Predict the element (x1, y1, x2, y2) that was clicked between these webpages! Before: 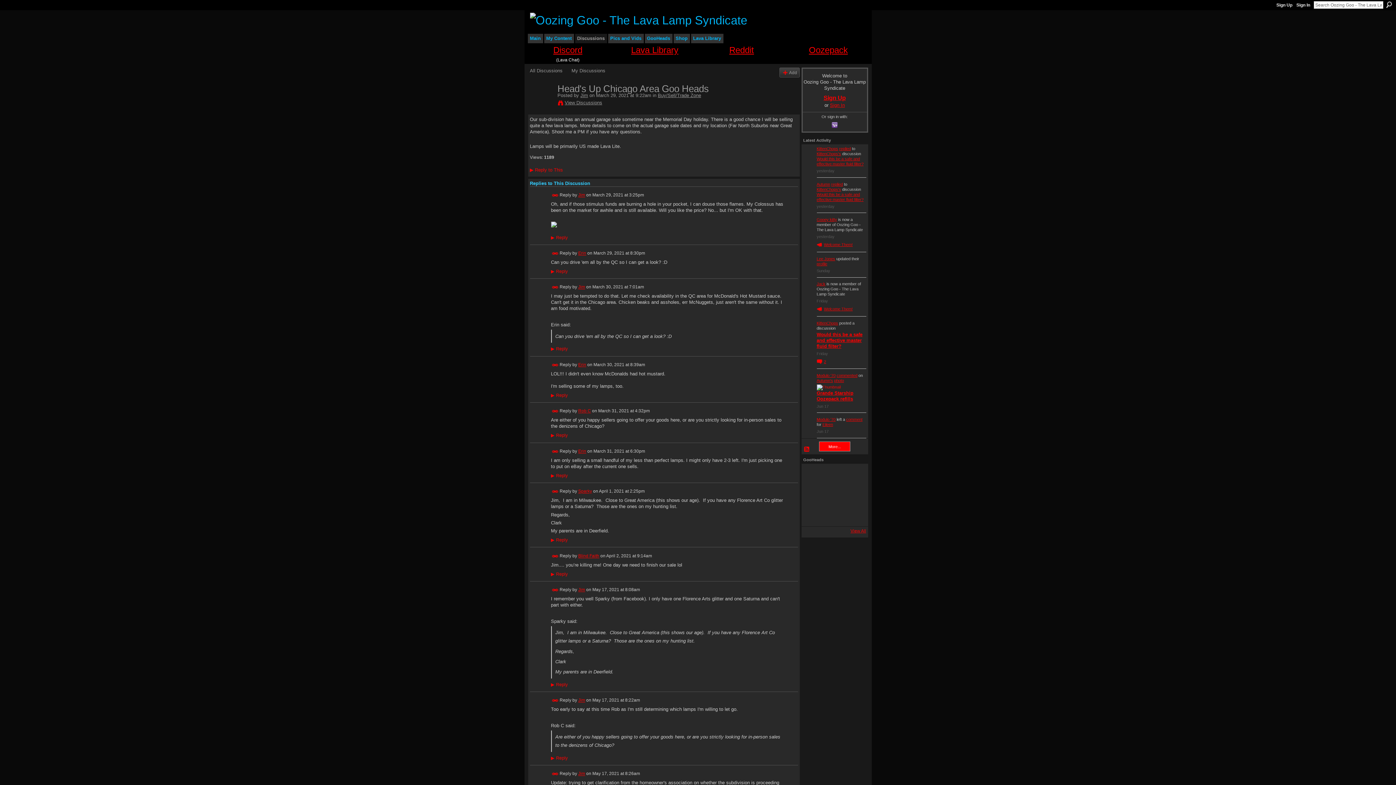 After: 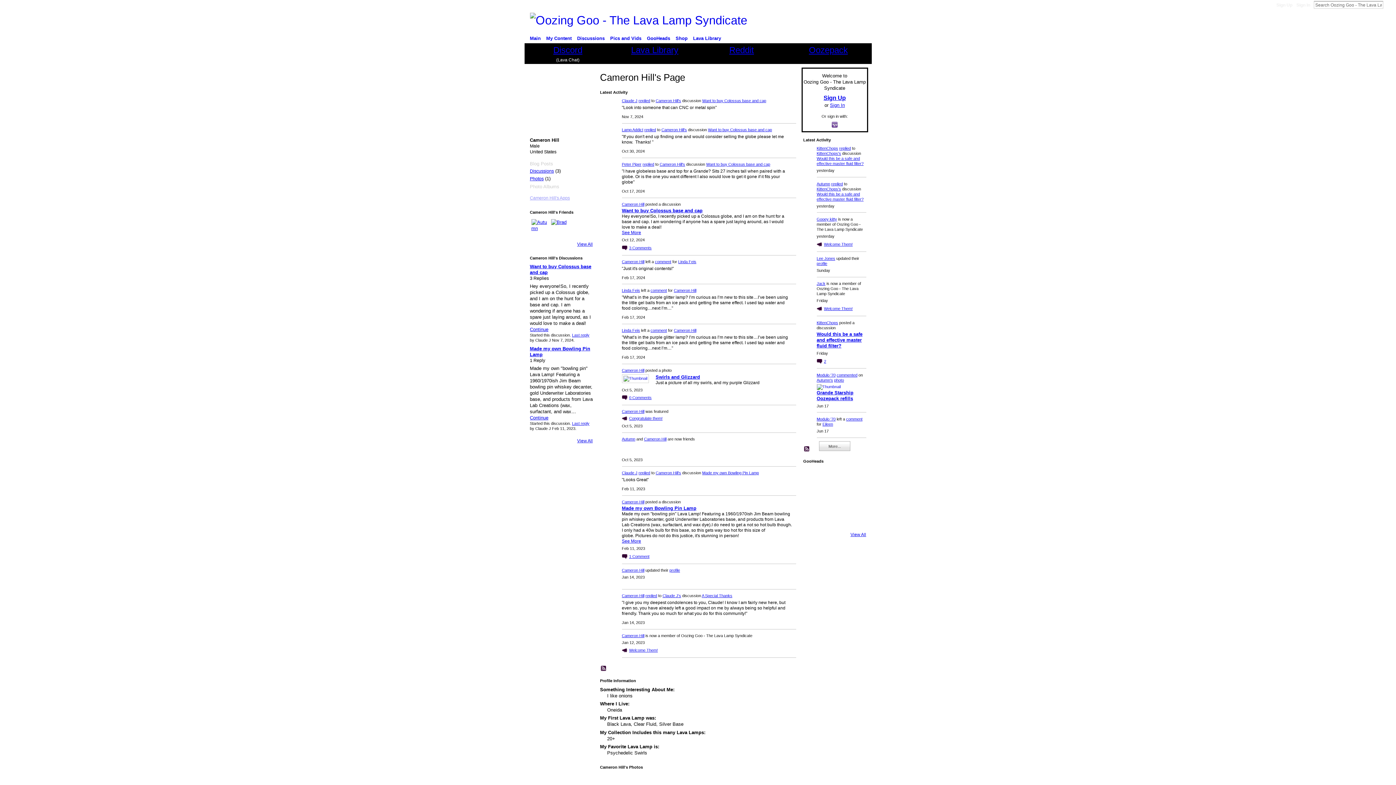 Action: bbox: (824, 466, 841, 484)